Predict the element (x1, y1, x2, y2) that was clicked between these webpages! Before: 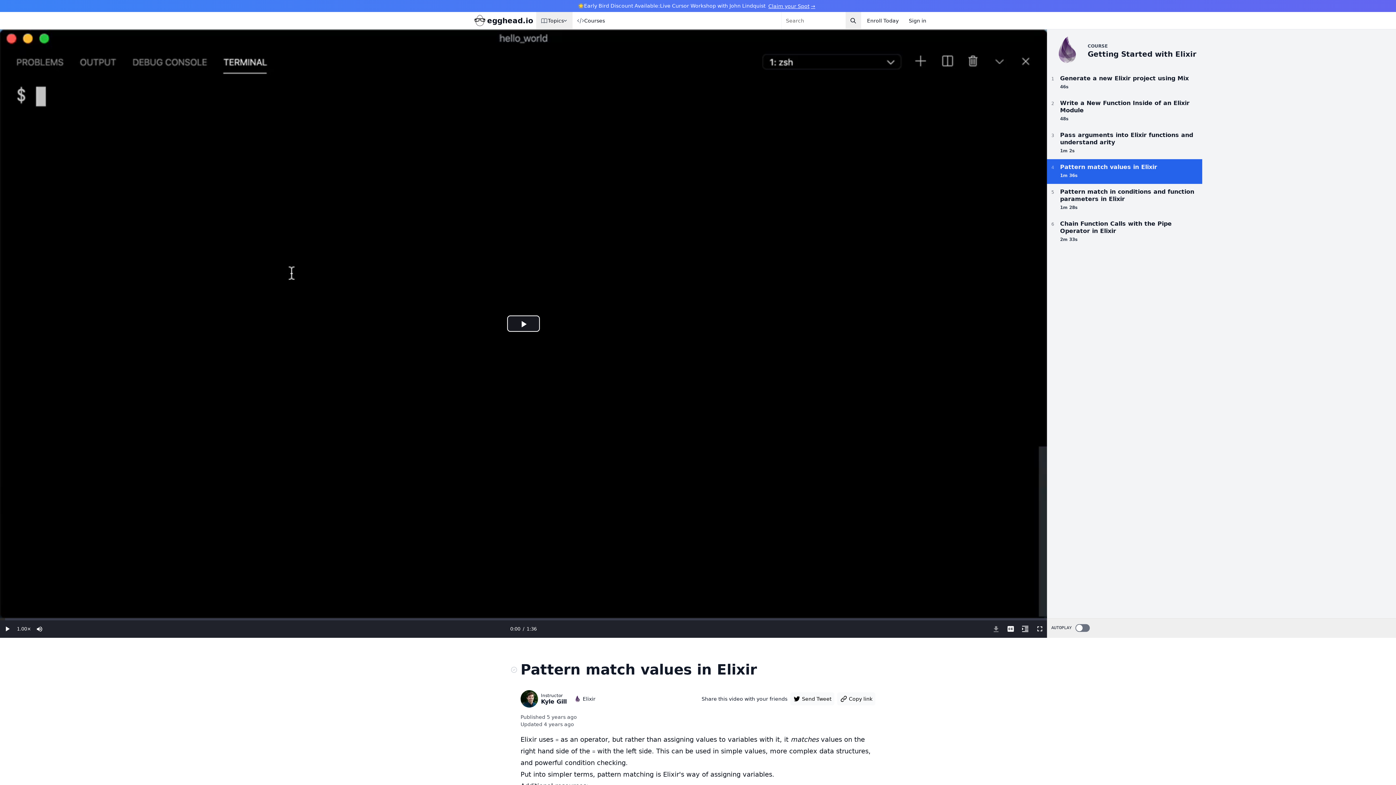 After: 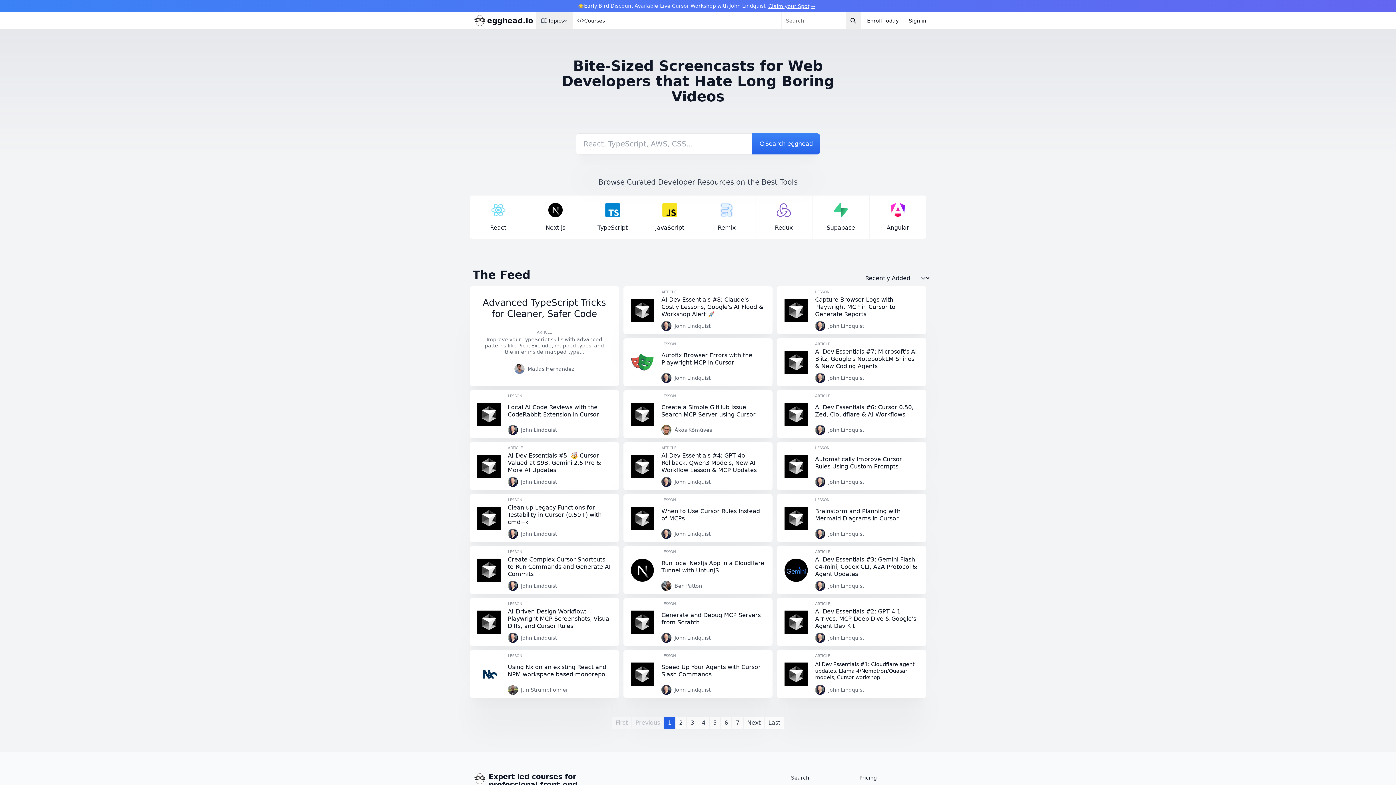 Action: label: egghead.io bbox: (474, 12, 536, 29)